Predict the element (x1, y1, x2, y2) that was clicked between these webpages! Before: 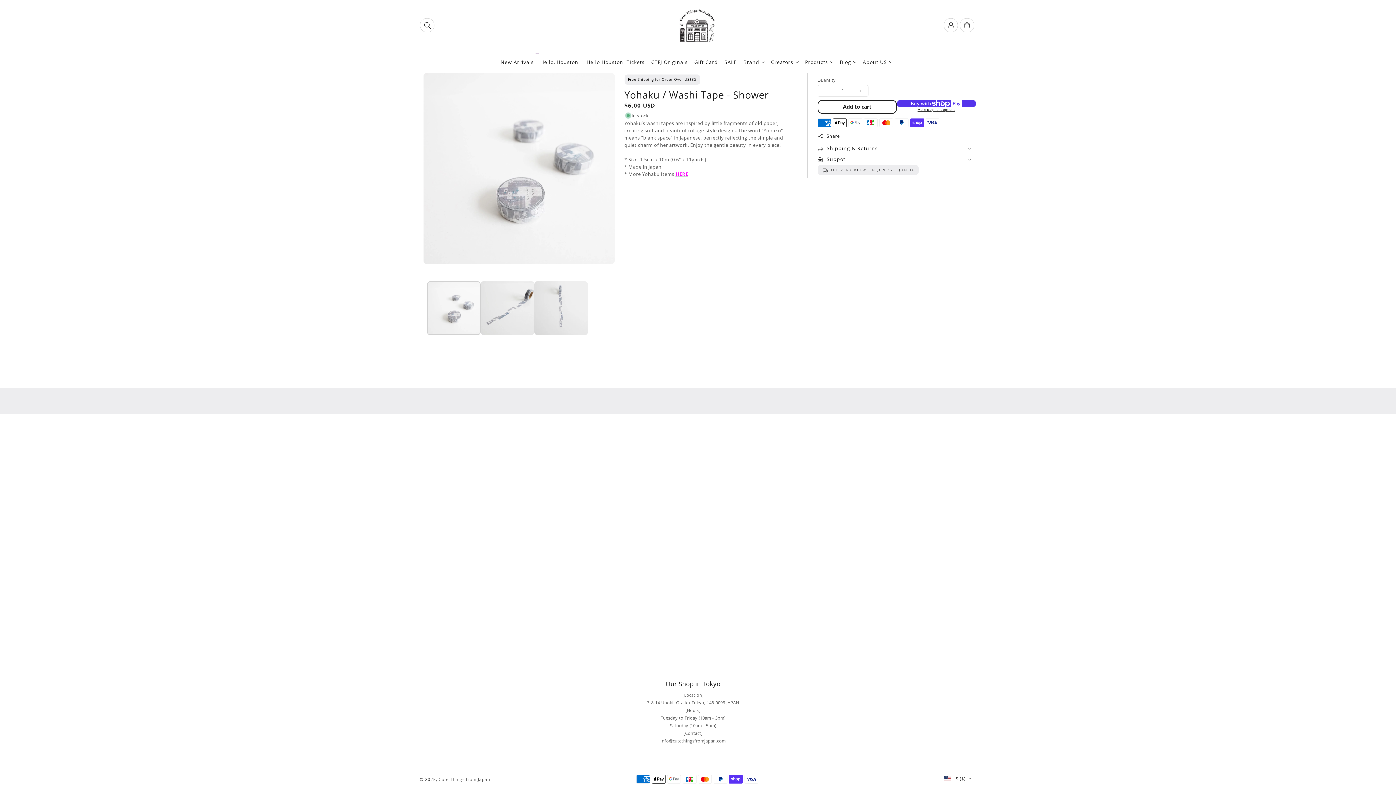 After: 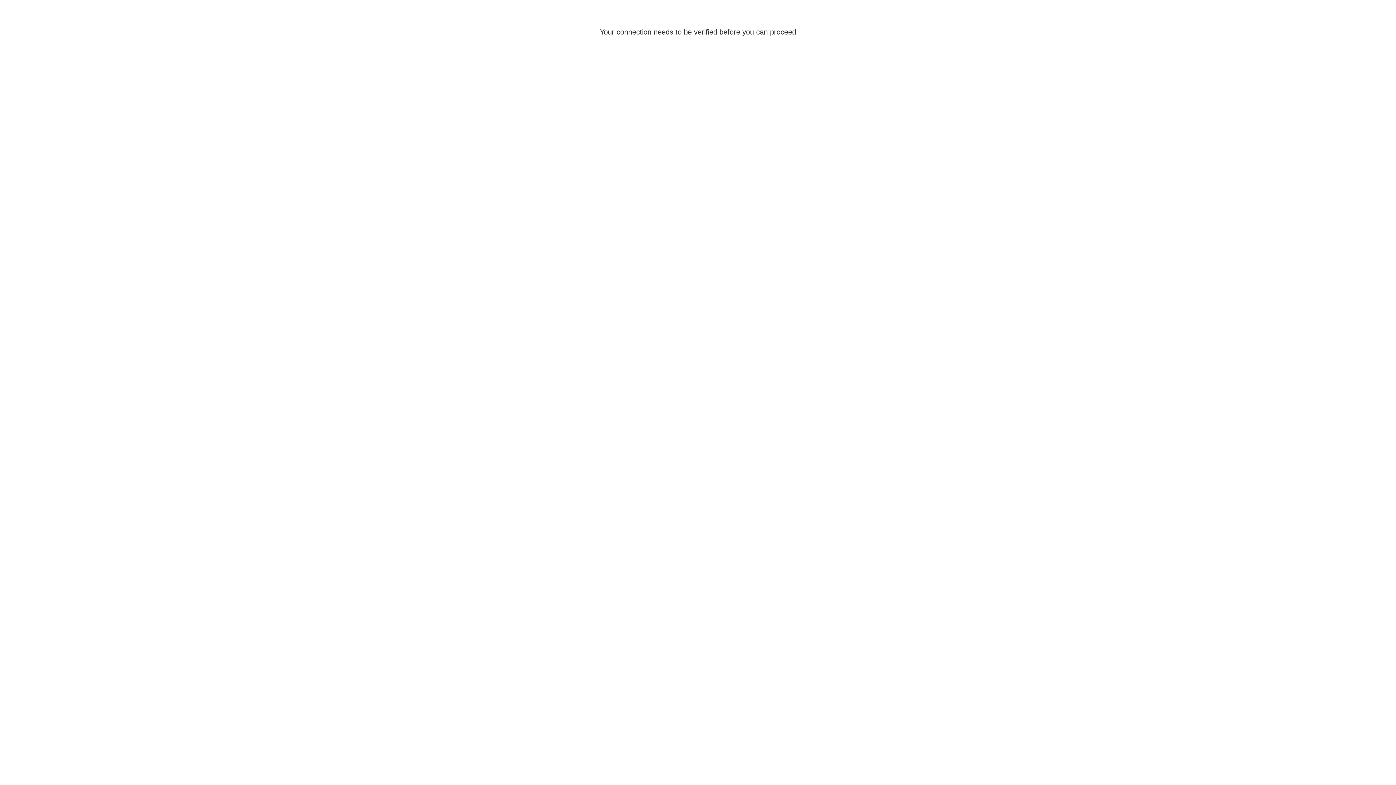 Action: label: Log in bbox: (943, 18, 958, 32)